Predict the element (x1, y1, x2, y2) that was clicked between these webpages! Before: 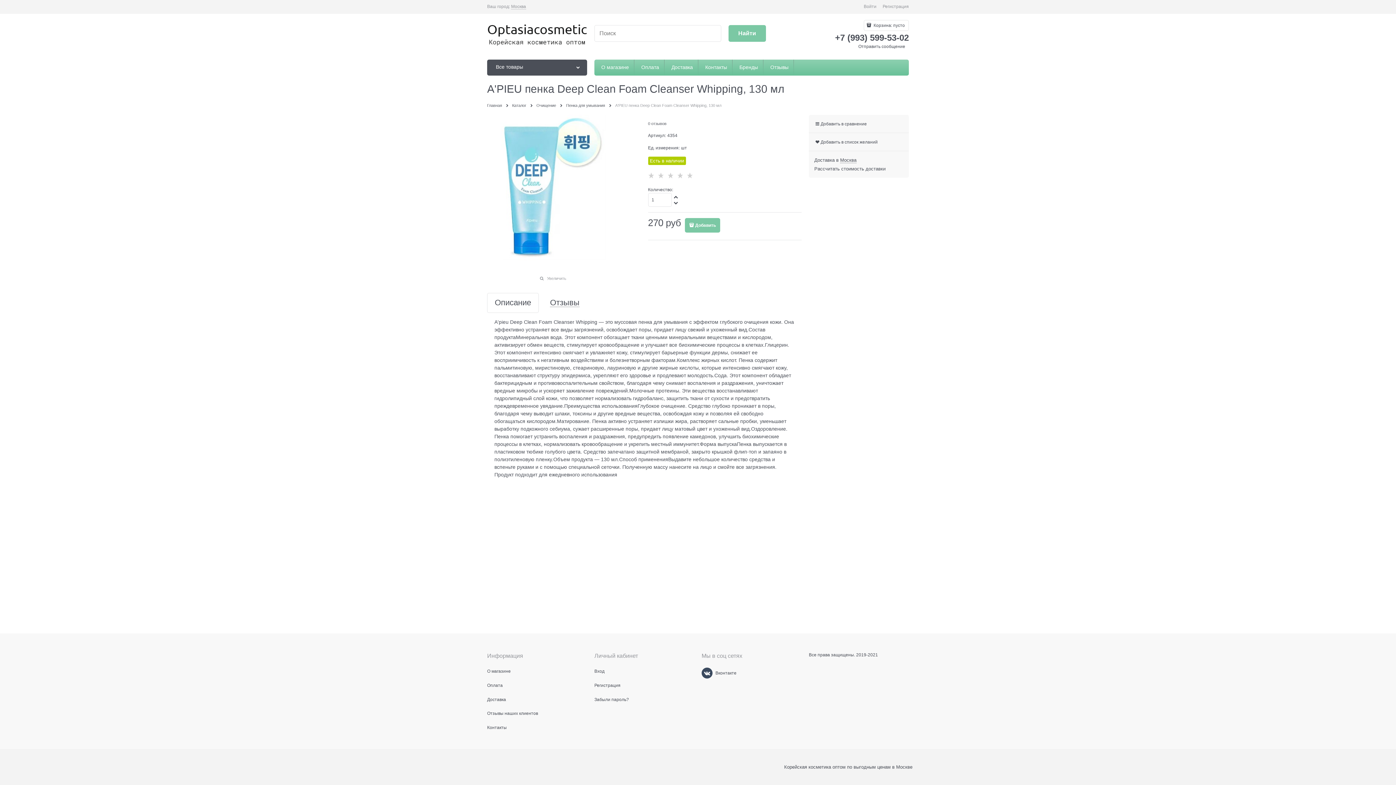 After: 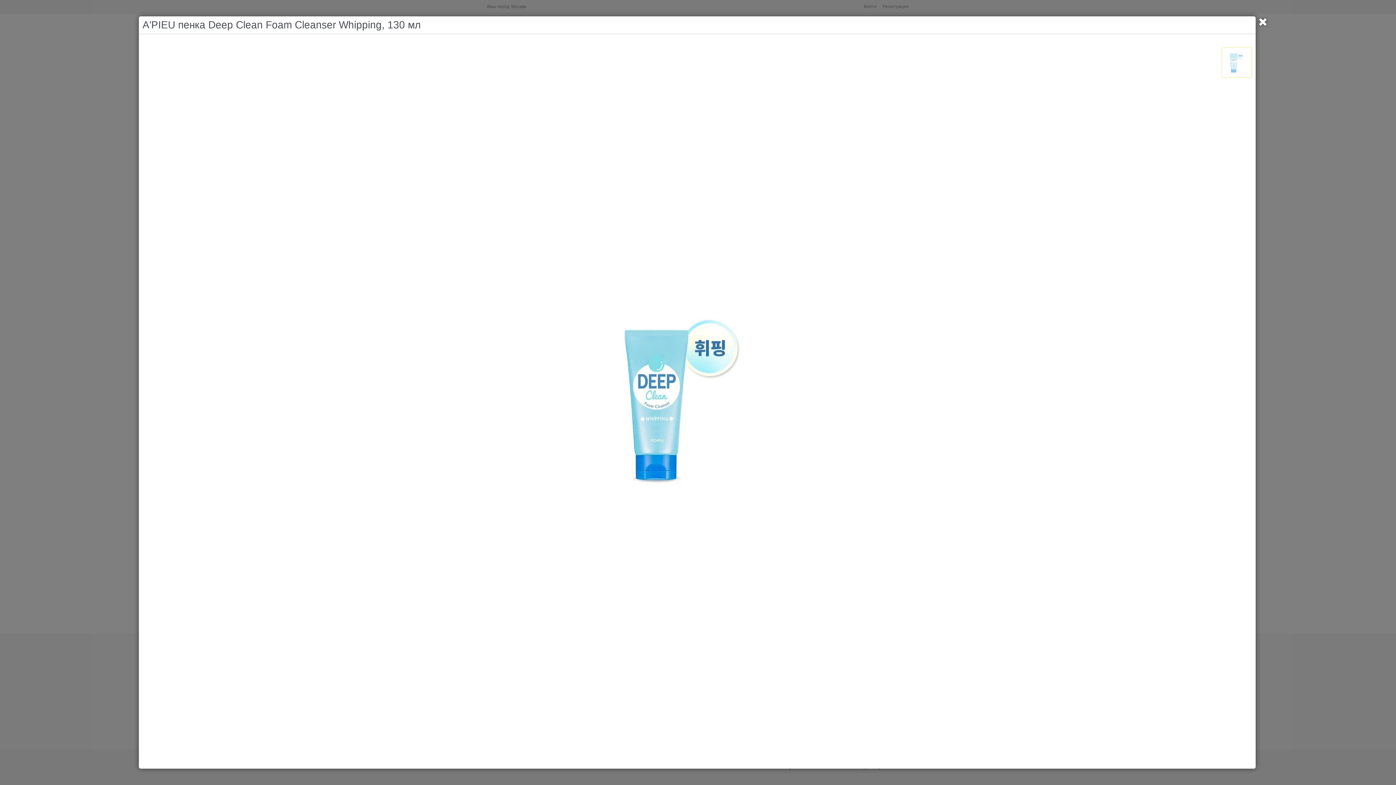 Action: bbox: (500, 114, 605, 260)